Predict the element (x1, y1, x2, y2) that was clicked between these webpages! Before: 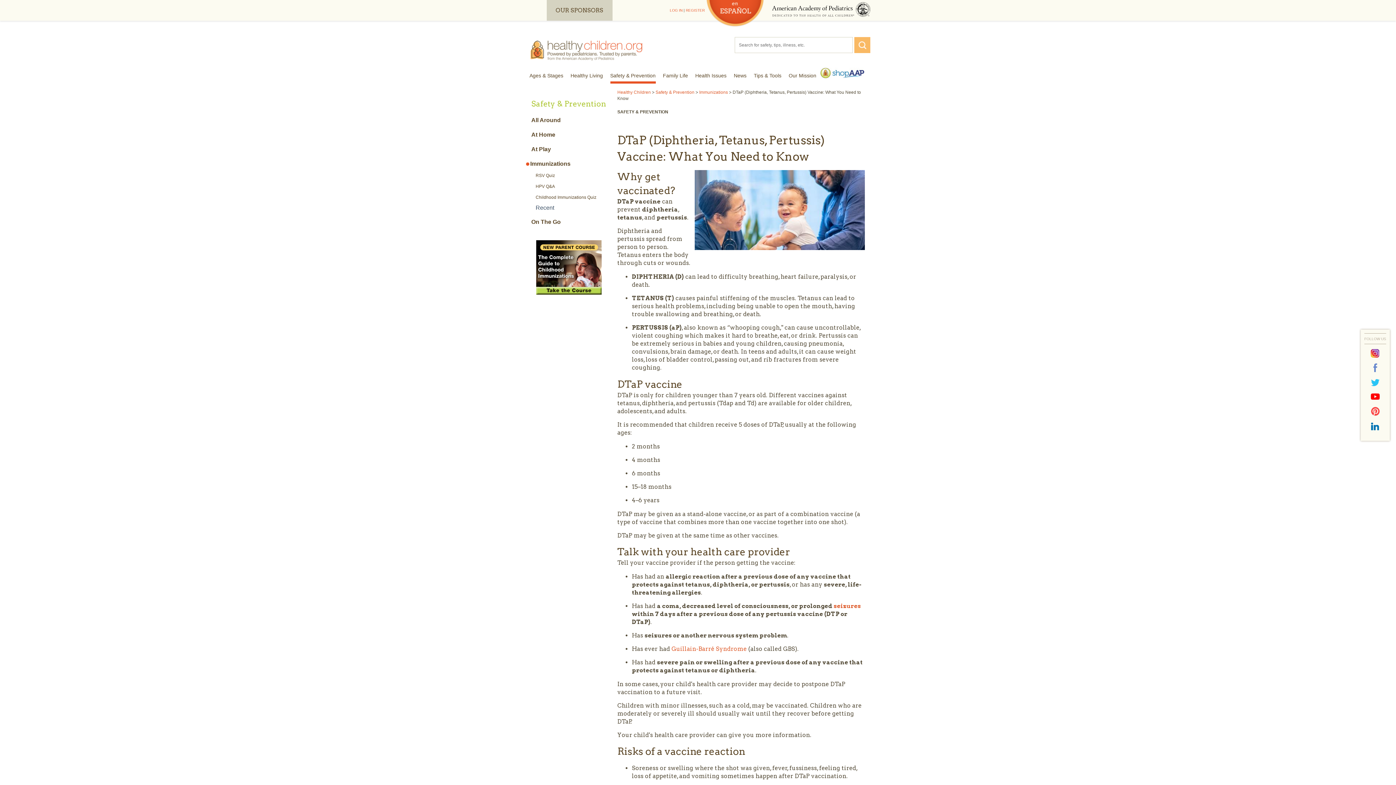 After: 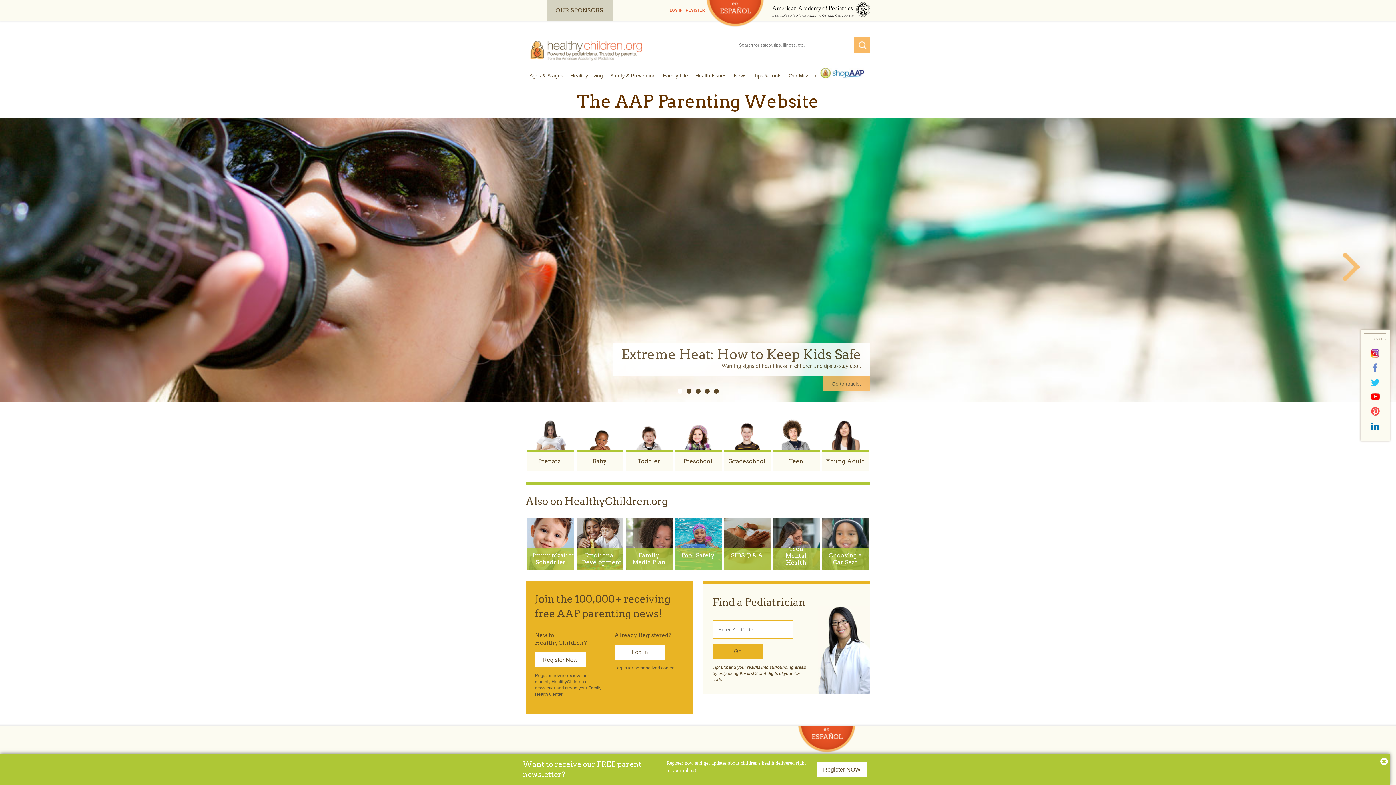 Action: bbox: (617, 89, 651, 94) label: Healthy Children